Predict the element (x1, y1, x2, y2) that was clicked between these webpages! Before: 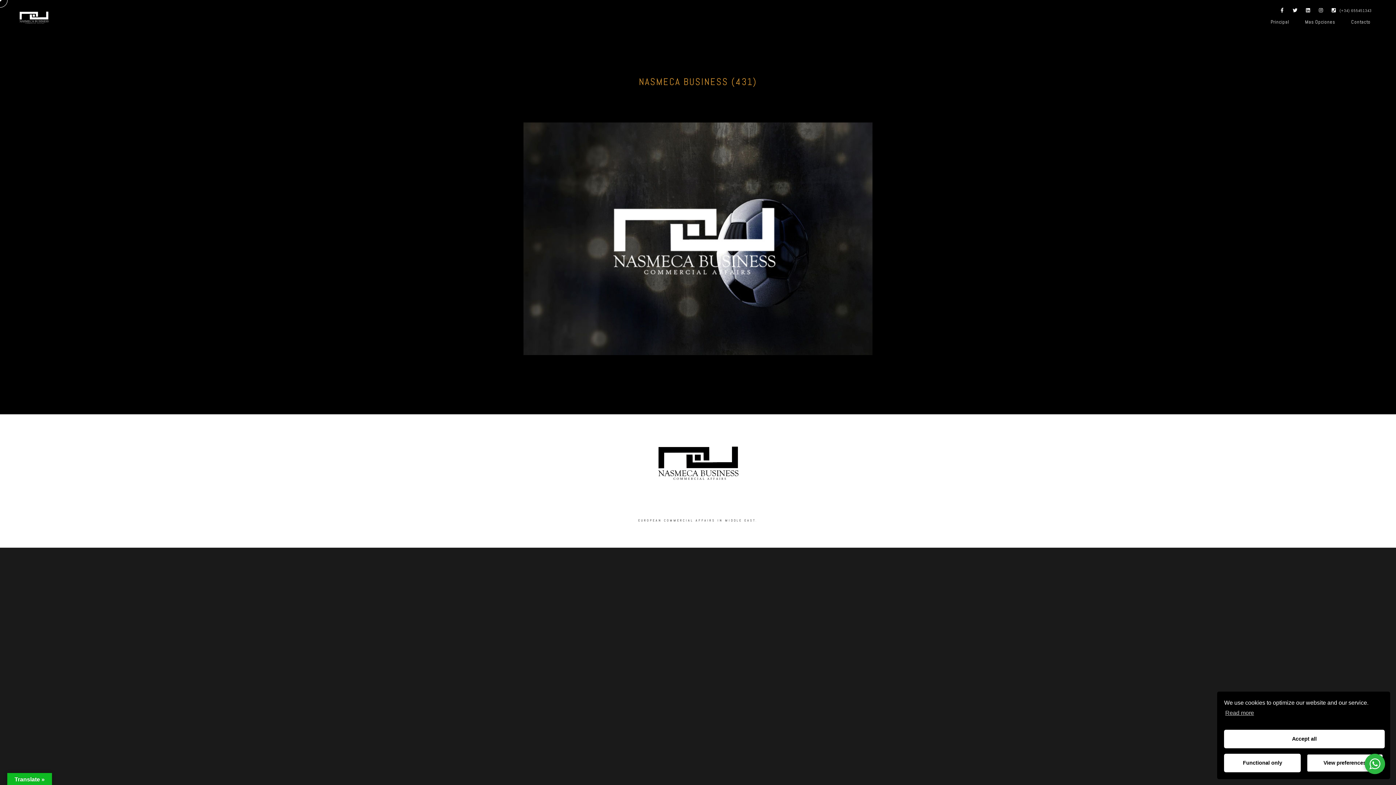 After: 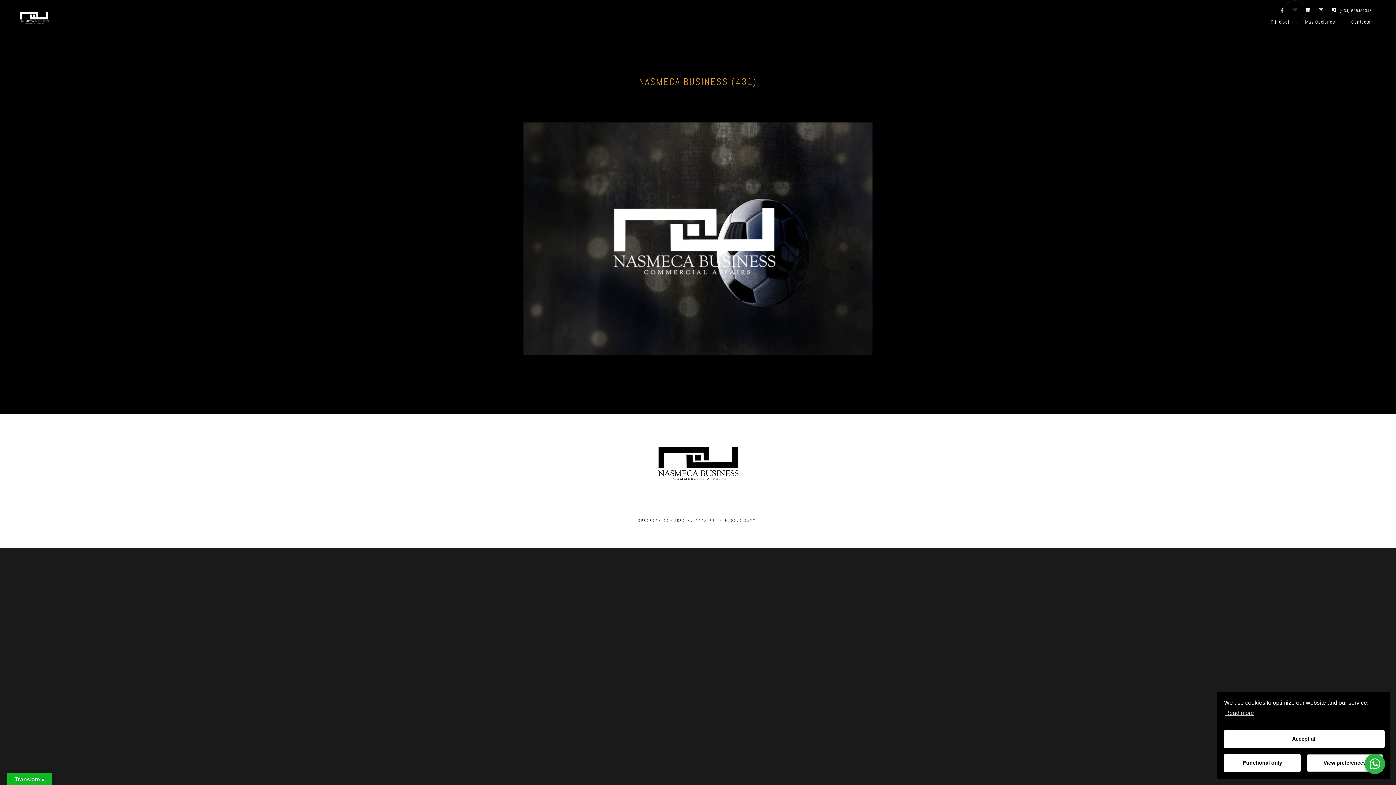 Action: bbox: (1291, 8, 1299, 15) label: Twitter